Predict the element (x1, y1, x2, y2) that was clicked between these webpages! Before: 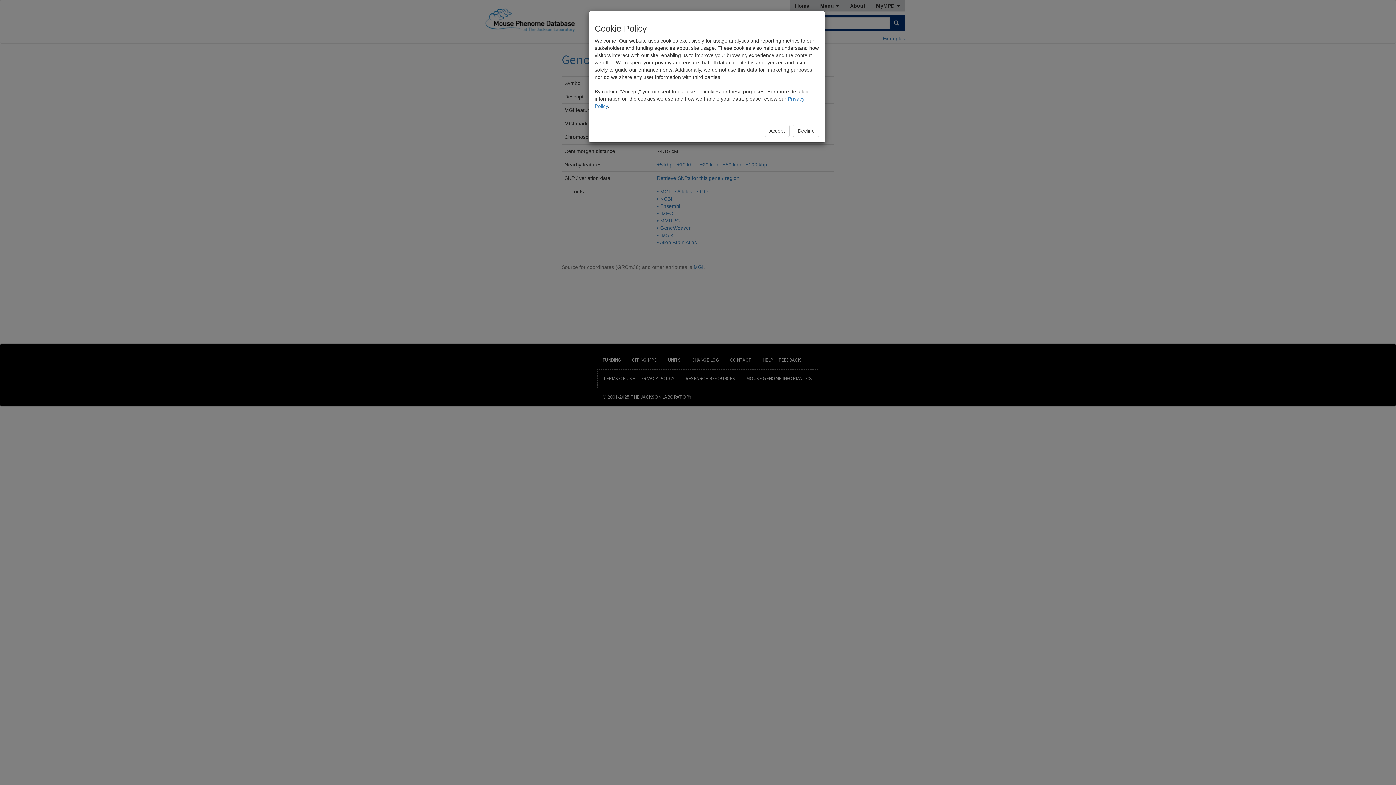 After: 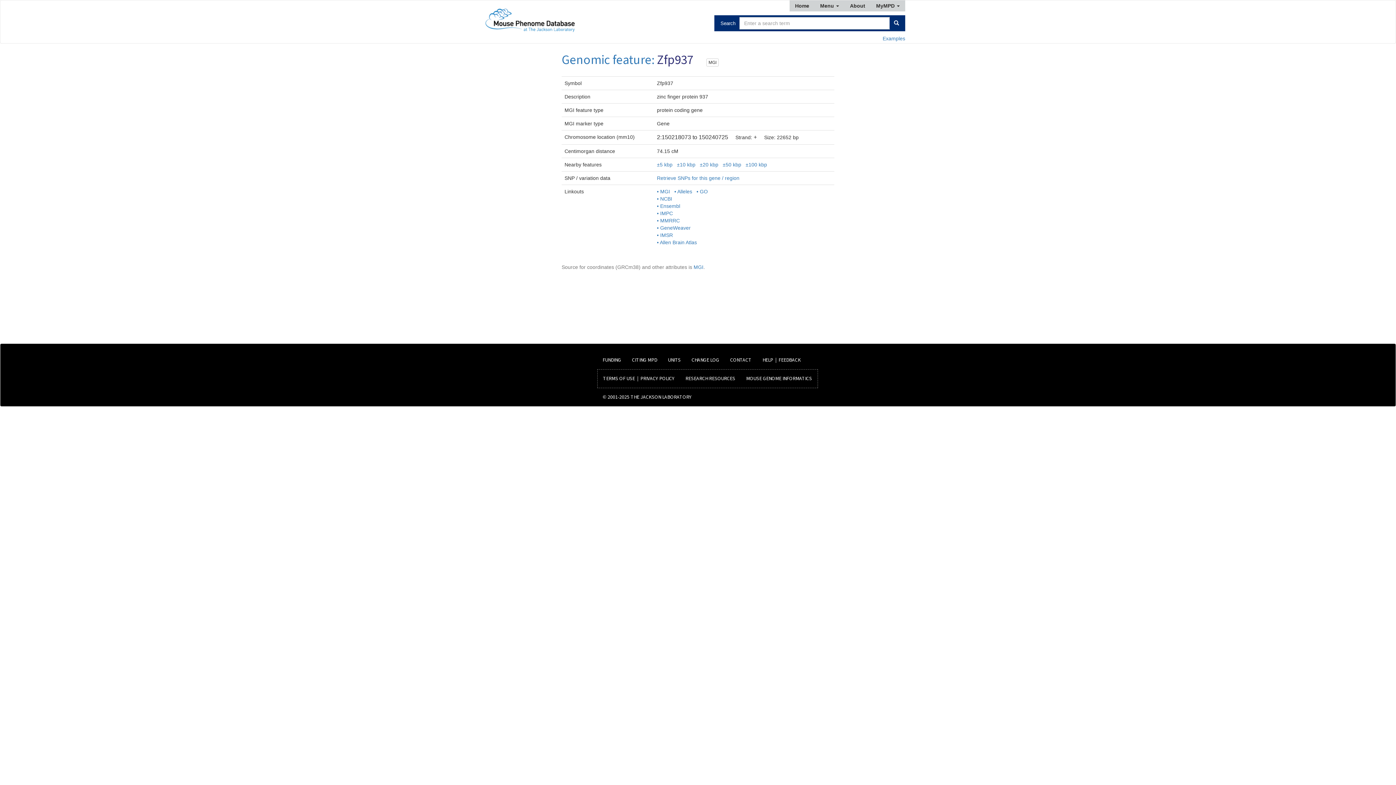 Action: bbox: (793, 124, 819, 137) label: Decline